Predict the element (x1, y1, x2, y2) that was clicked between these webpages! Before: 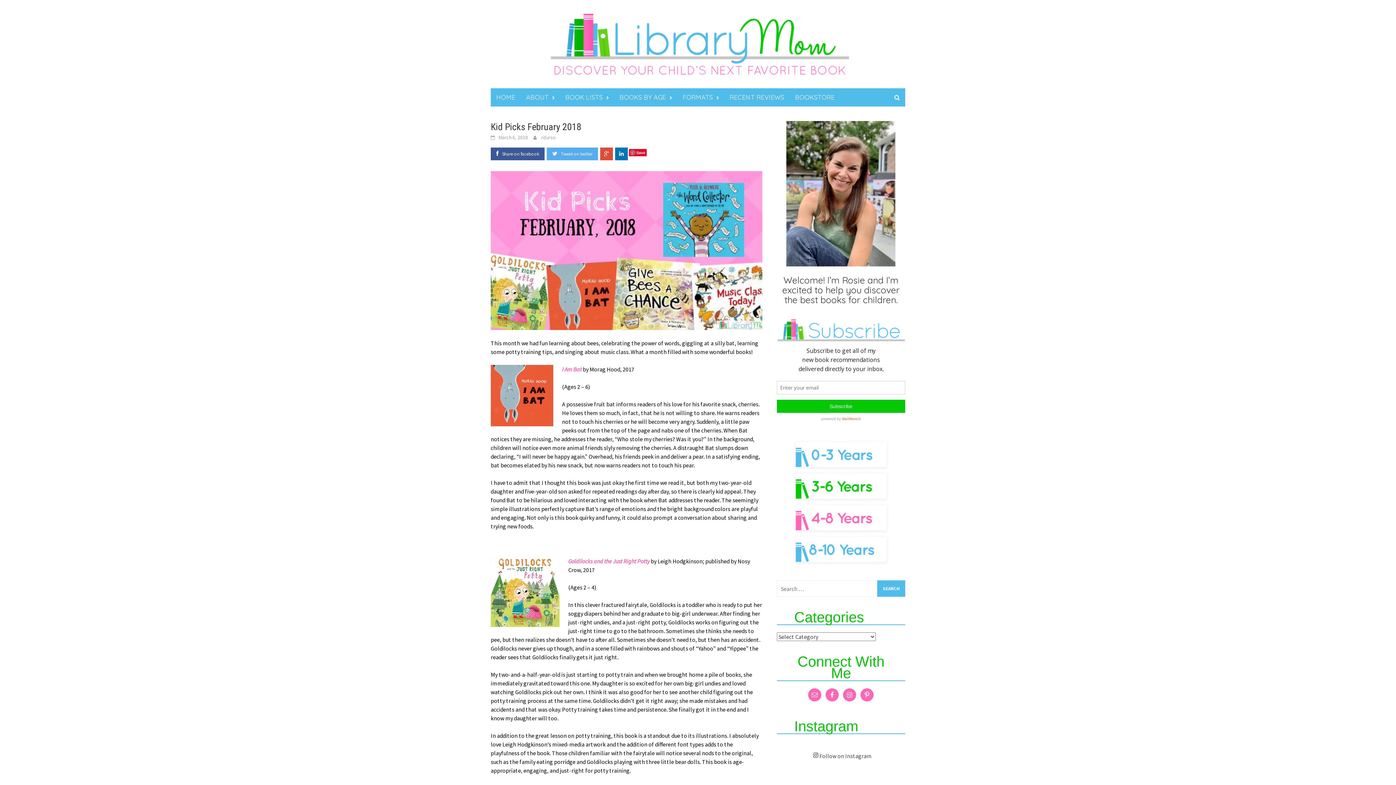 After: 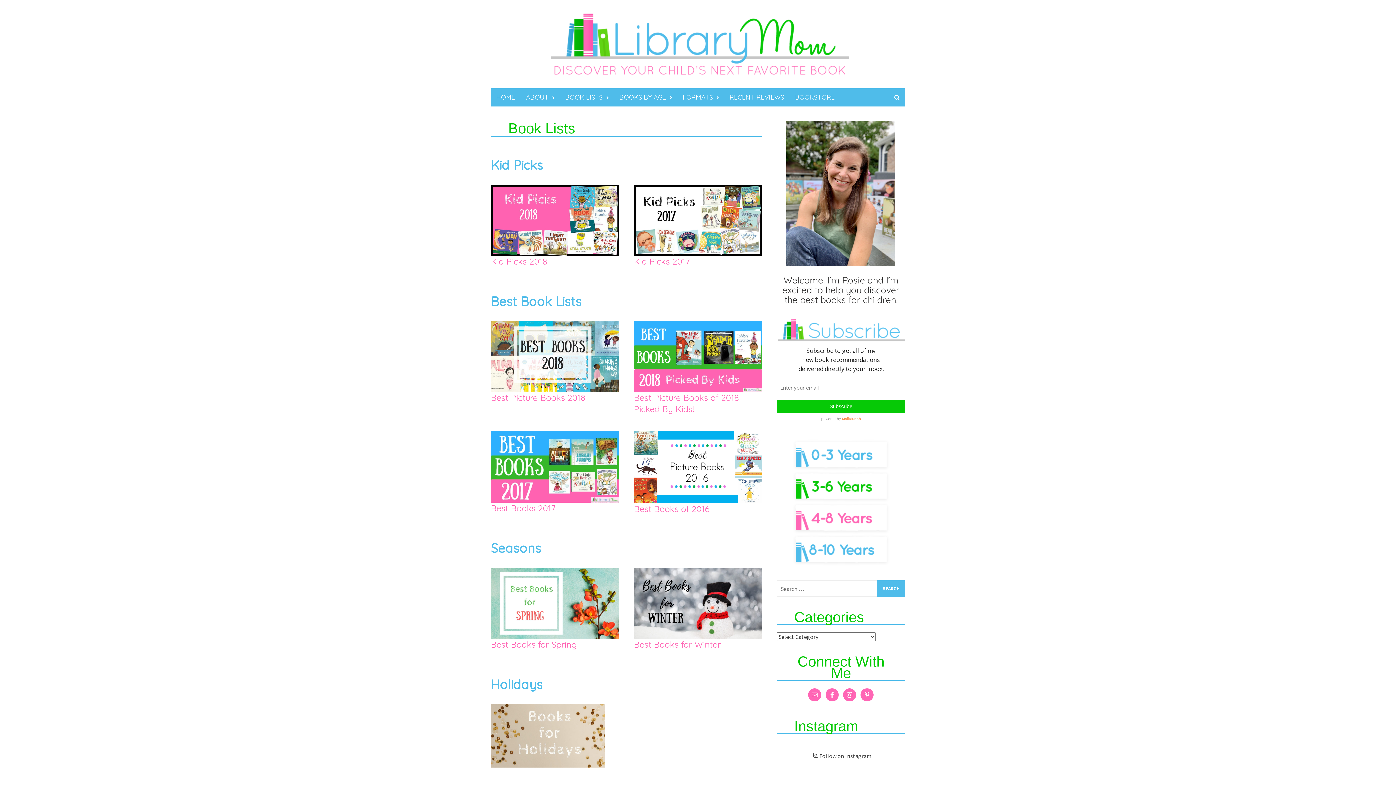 Action: bbox: (560, 88, 614, 106) label: BOOK LISTS